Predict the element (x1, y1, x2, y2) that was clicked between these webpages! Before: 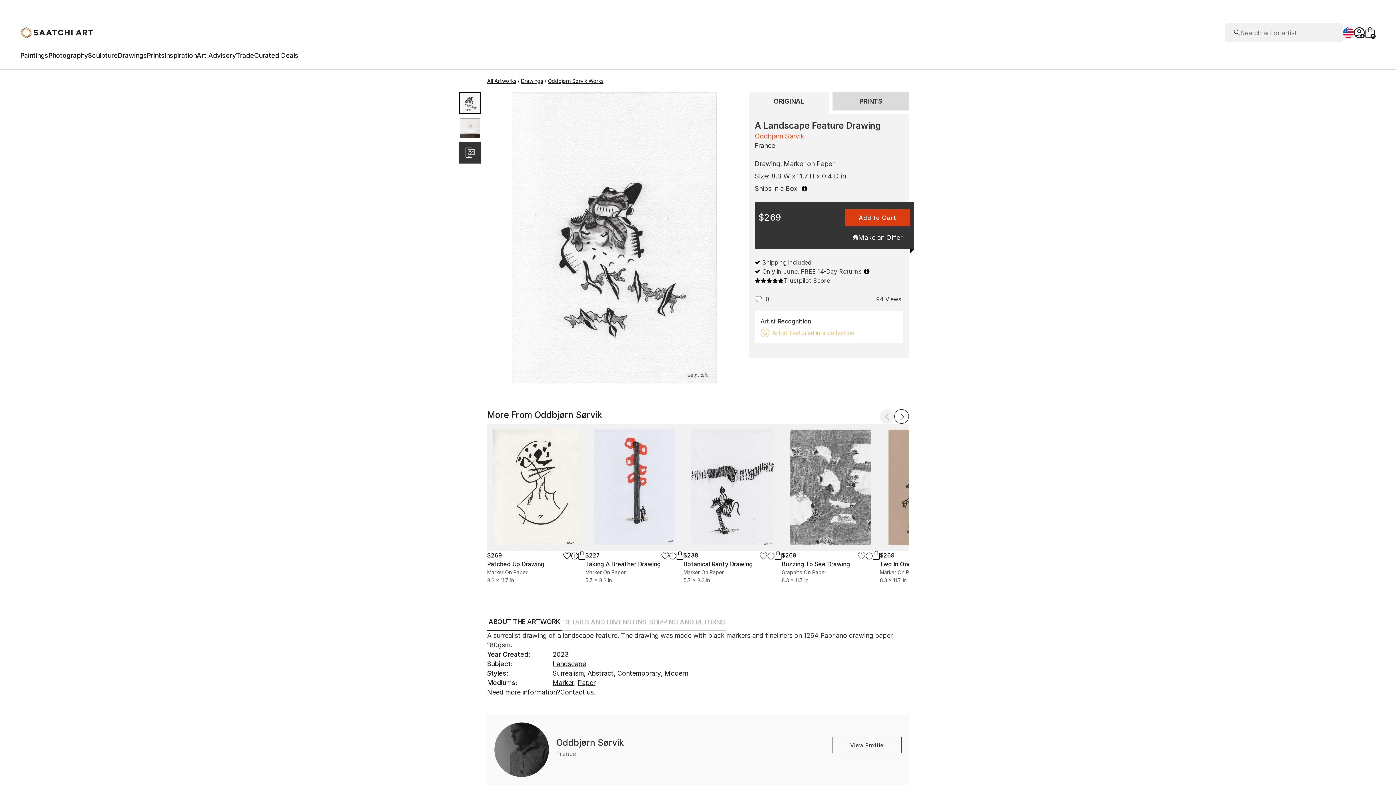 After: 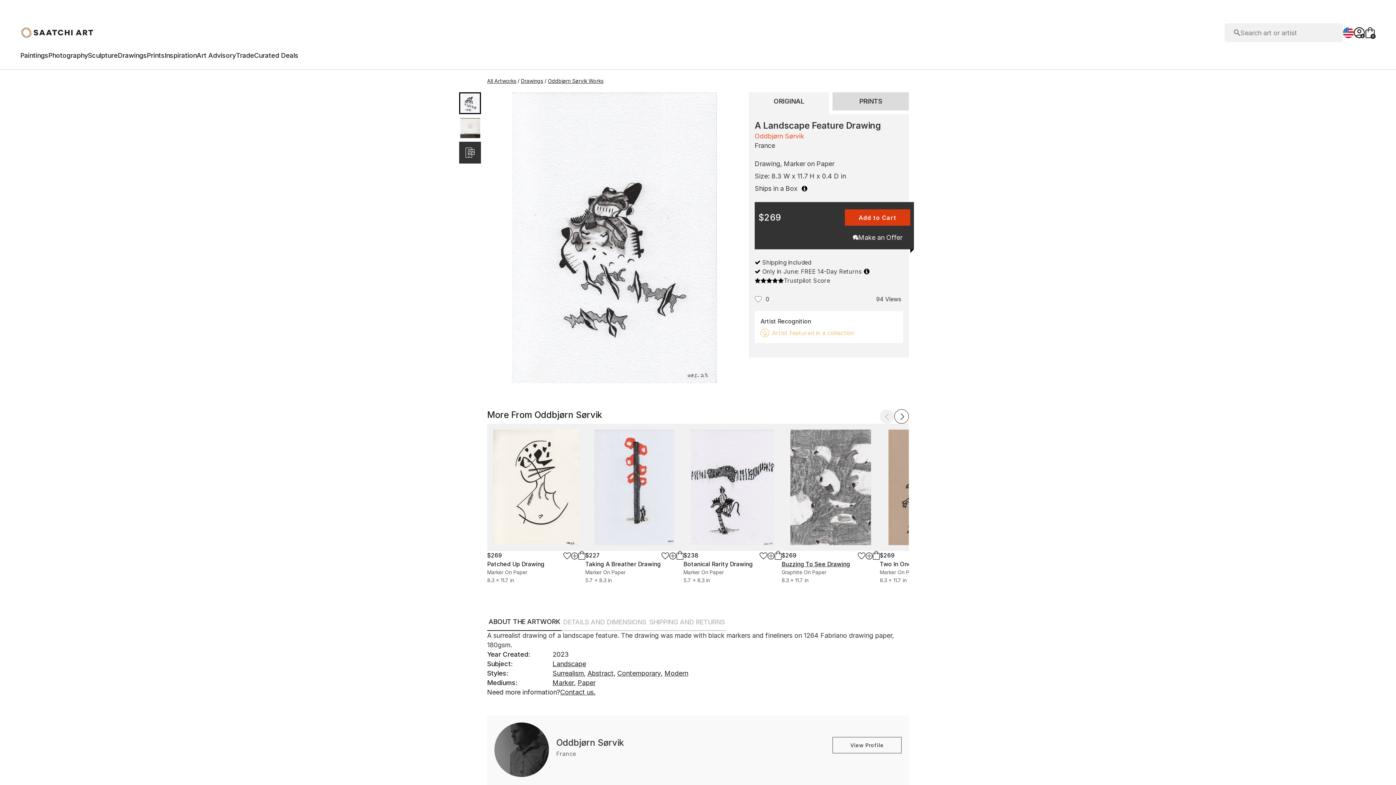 Action: label: Buzzing To See Drawing bbox: (781, 560, 850, 568)